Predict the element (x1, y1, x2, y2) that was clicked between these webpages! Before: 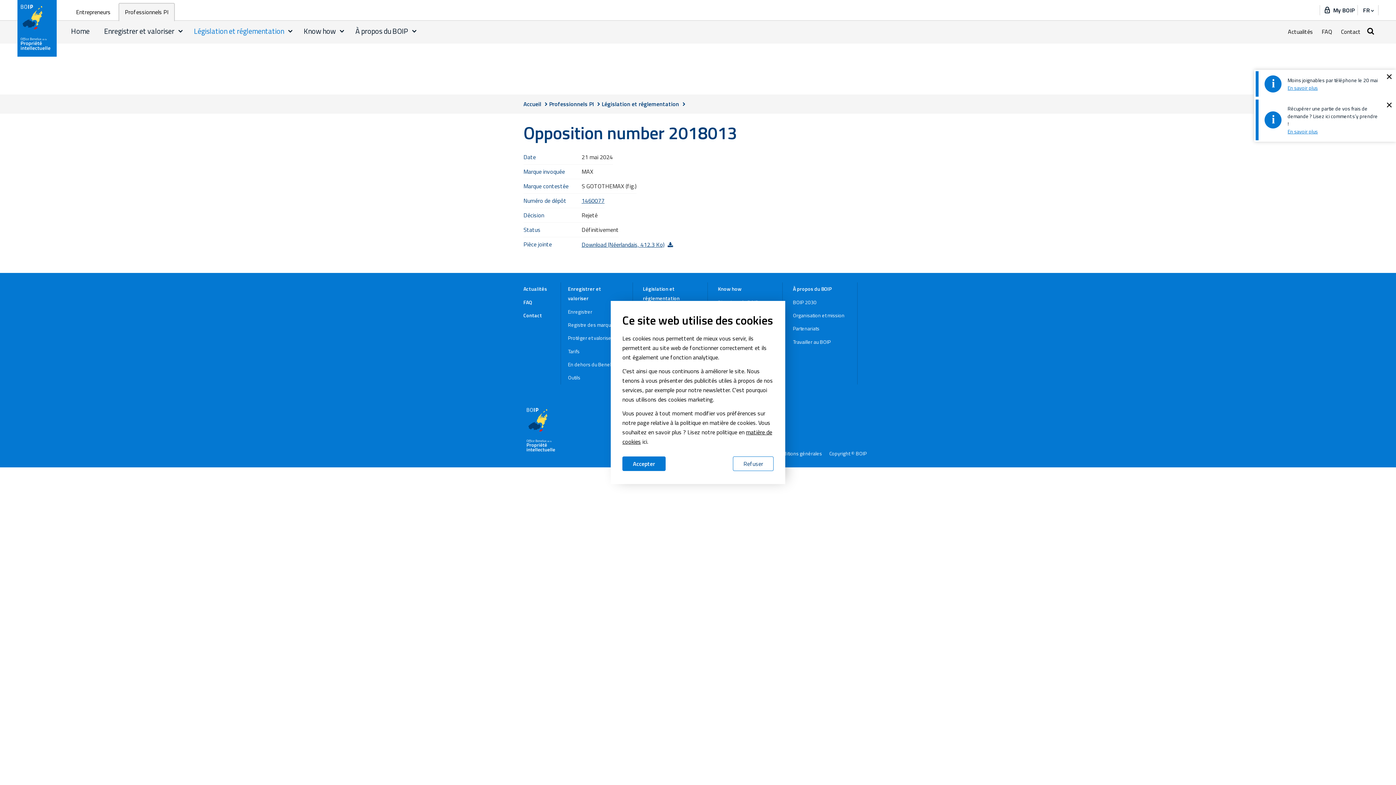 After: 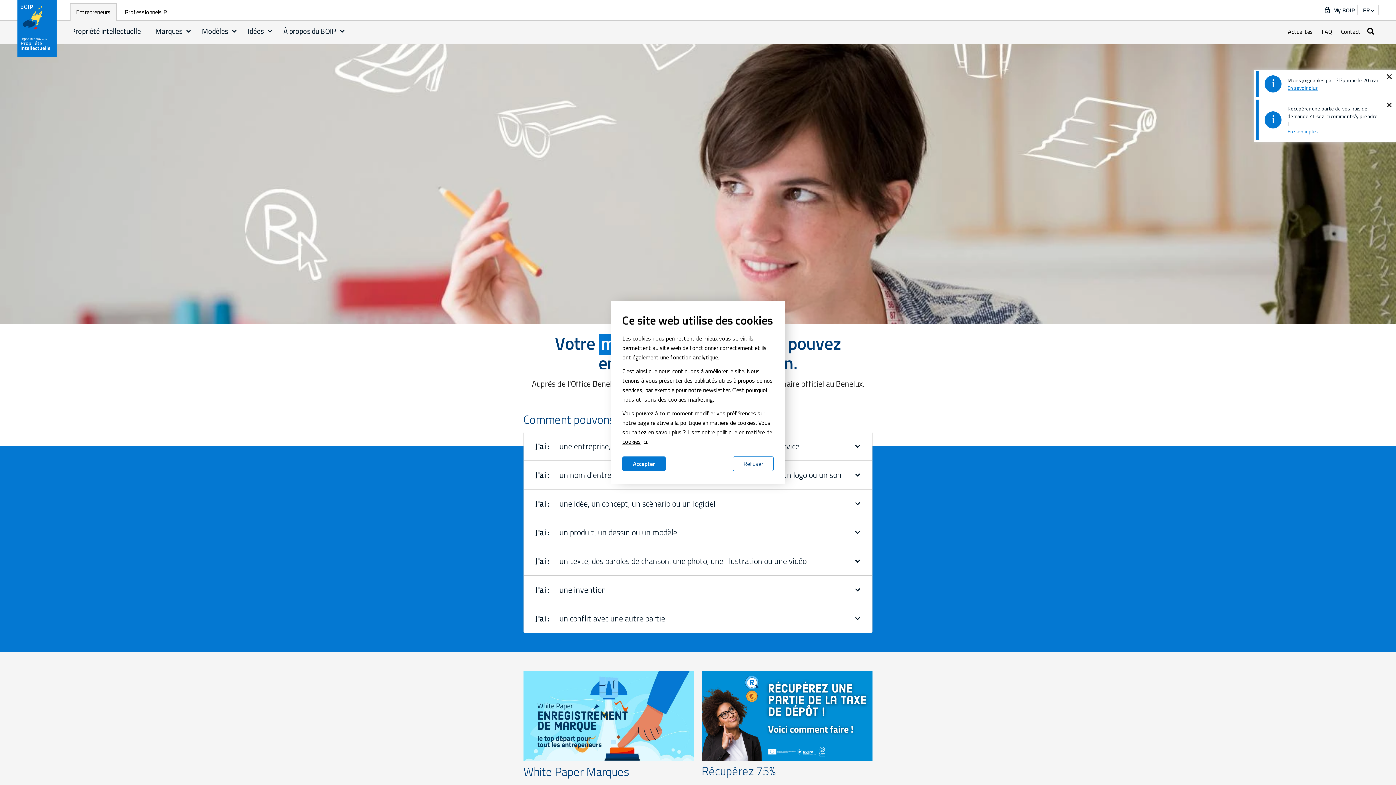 Action: bbox: (69, 3, 117, 20) label: Entrepreneurs